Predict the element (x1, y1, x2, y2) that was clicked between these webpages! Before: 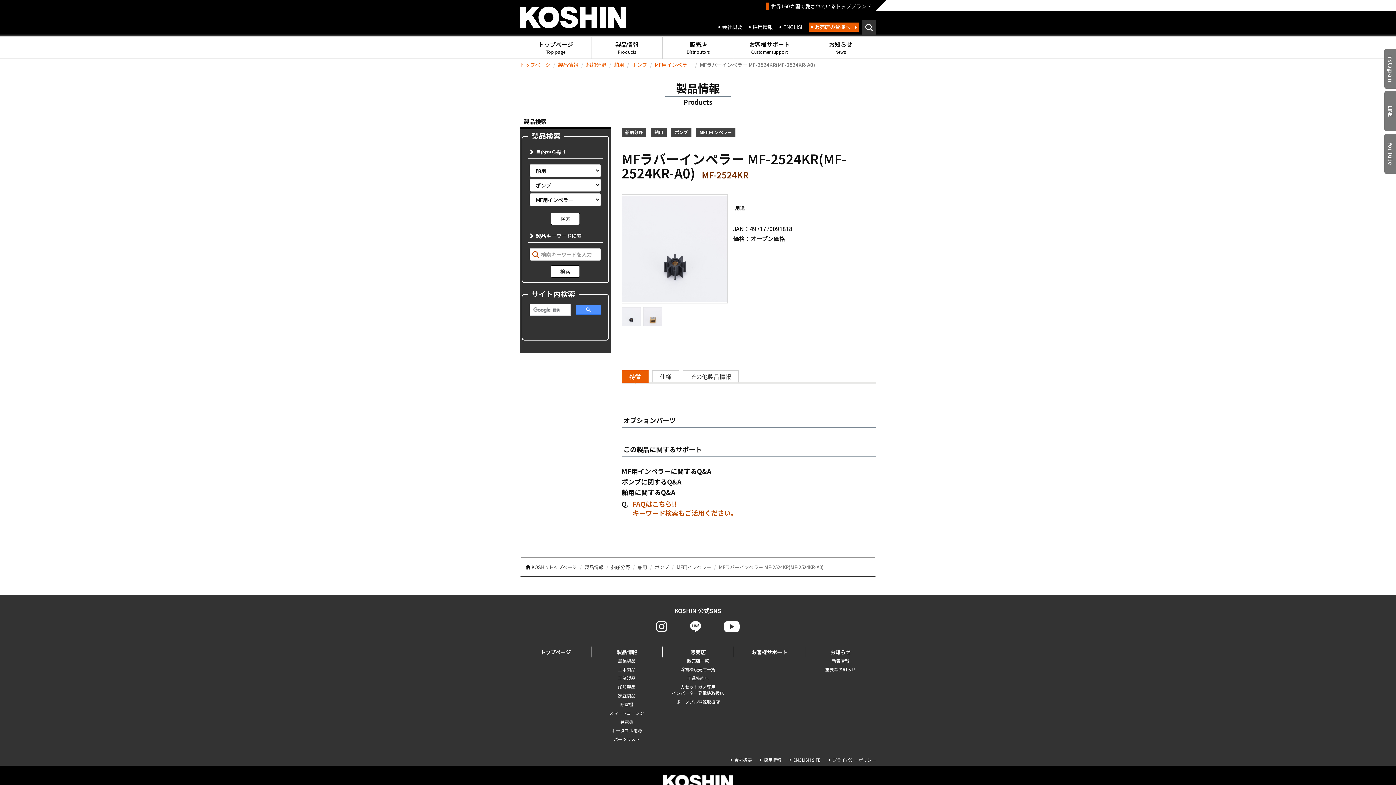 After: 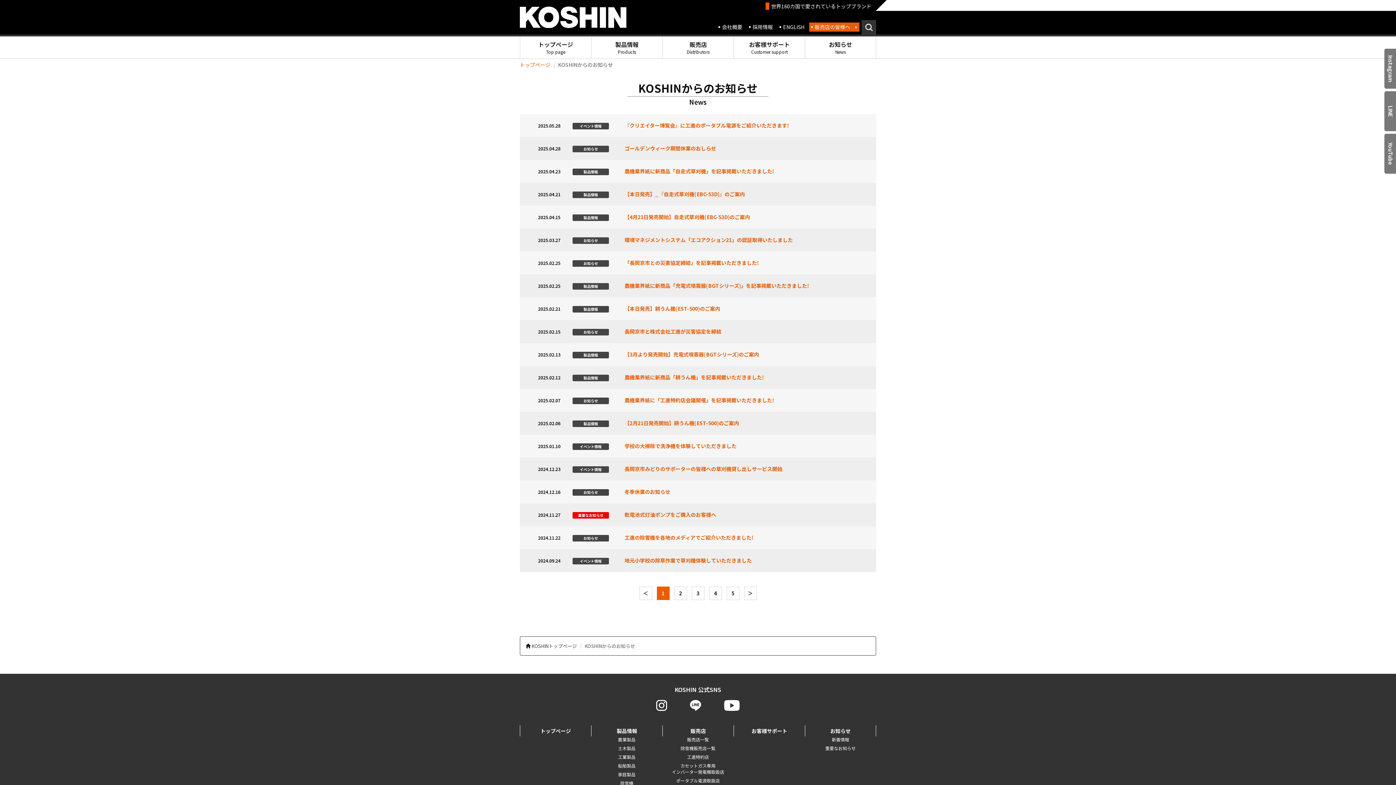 Action: label: お知らせ
News bbox: (805, 36, 876, 58)